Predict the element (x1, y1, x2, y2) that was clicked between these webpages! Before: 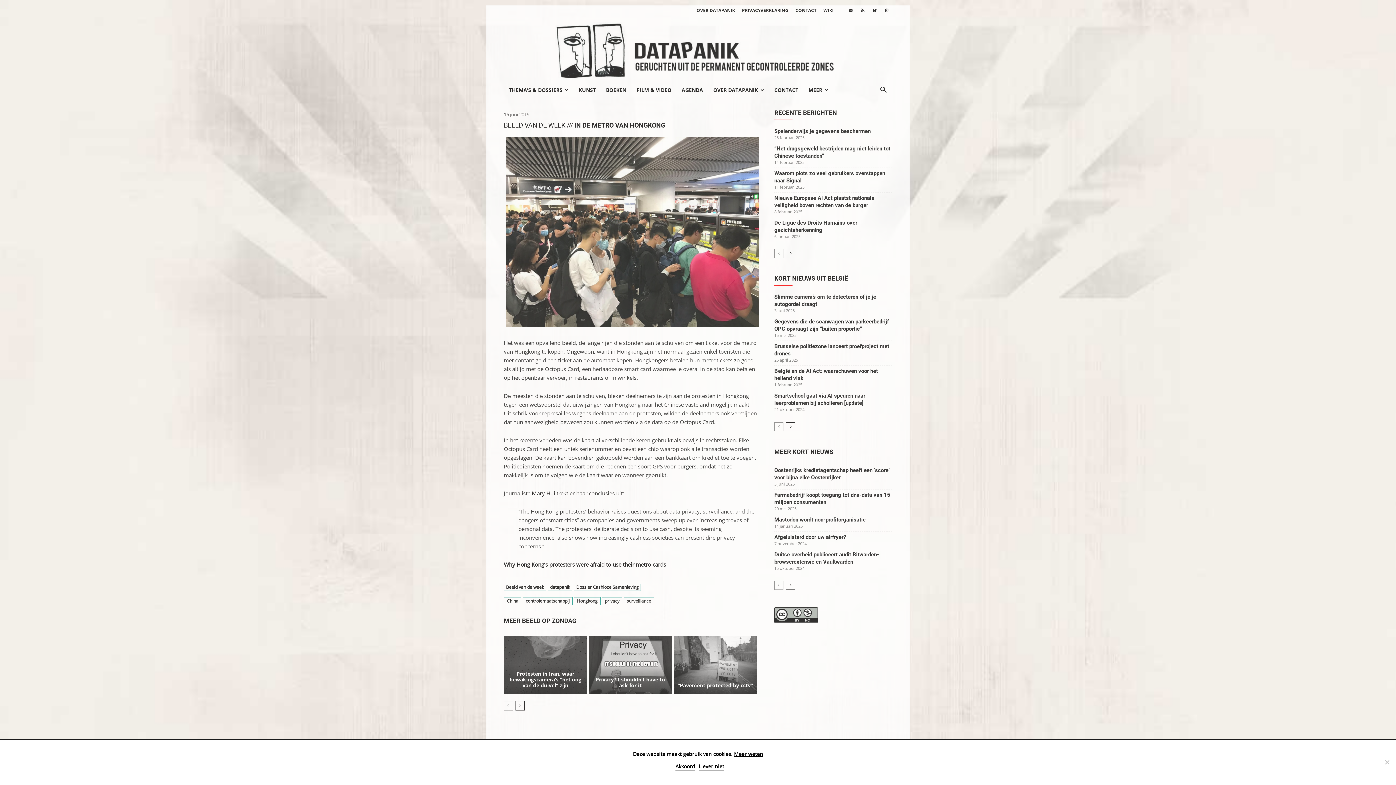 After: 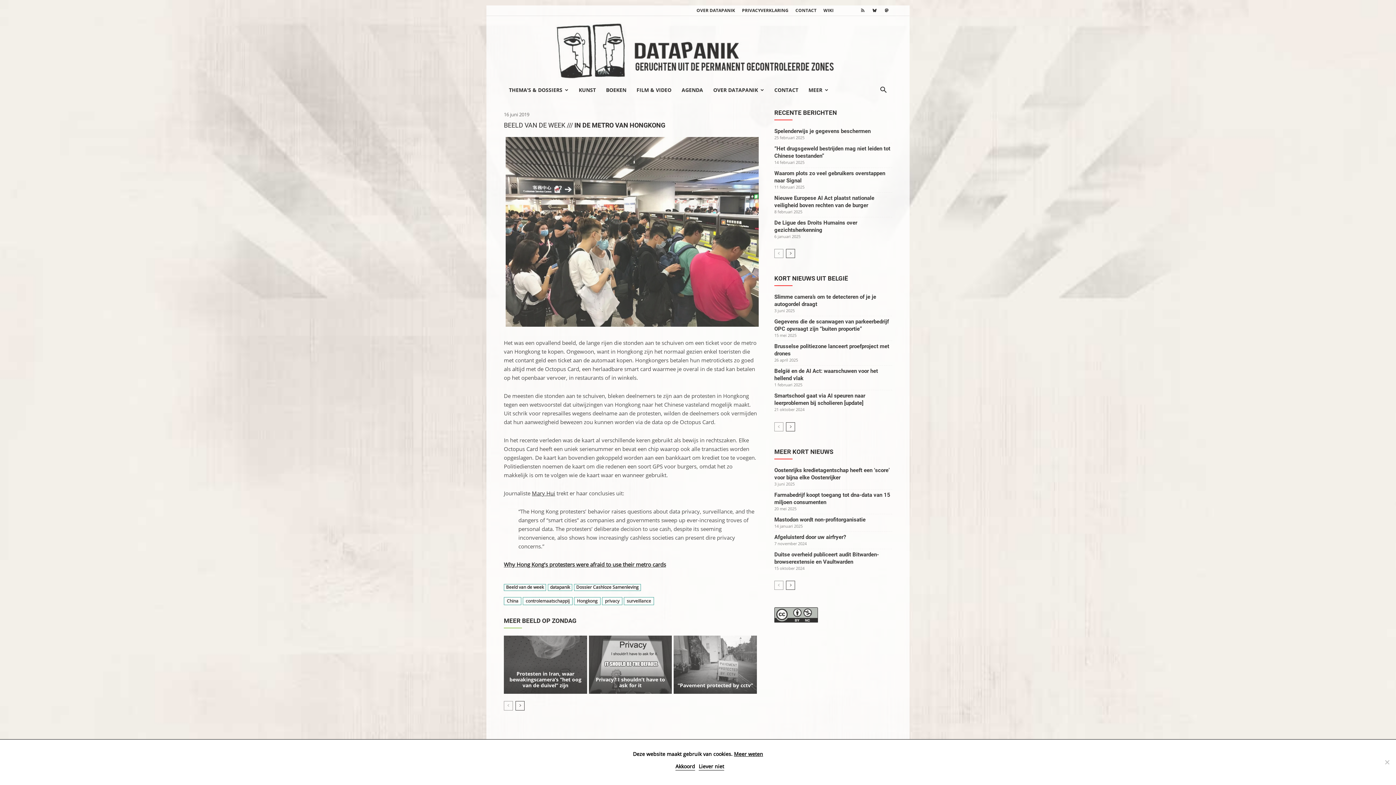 Action: bbox: (845, 5, 856, 15)